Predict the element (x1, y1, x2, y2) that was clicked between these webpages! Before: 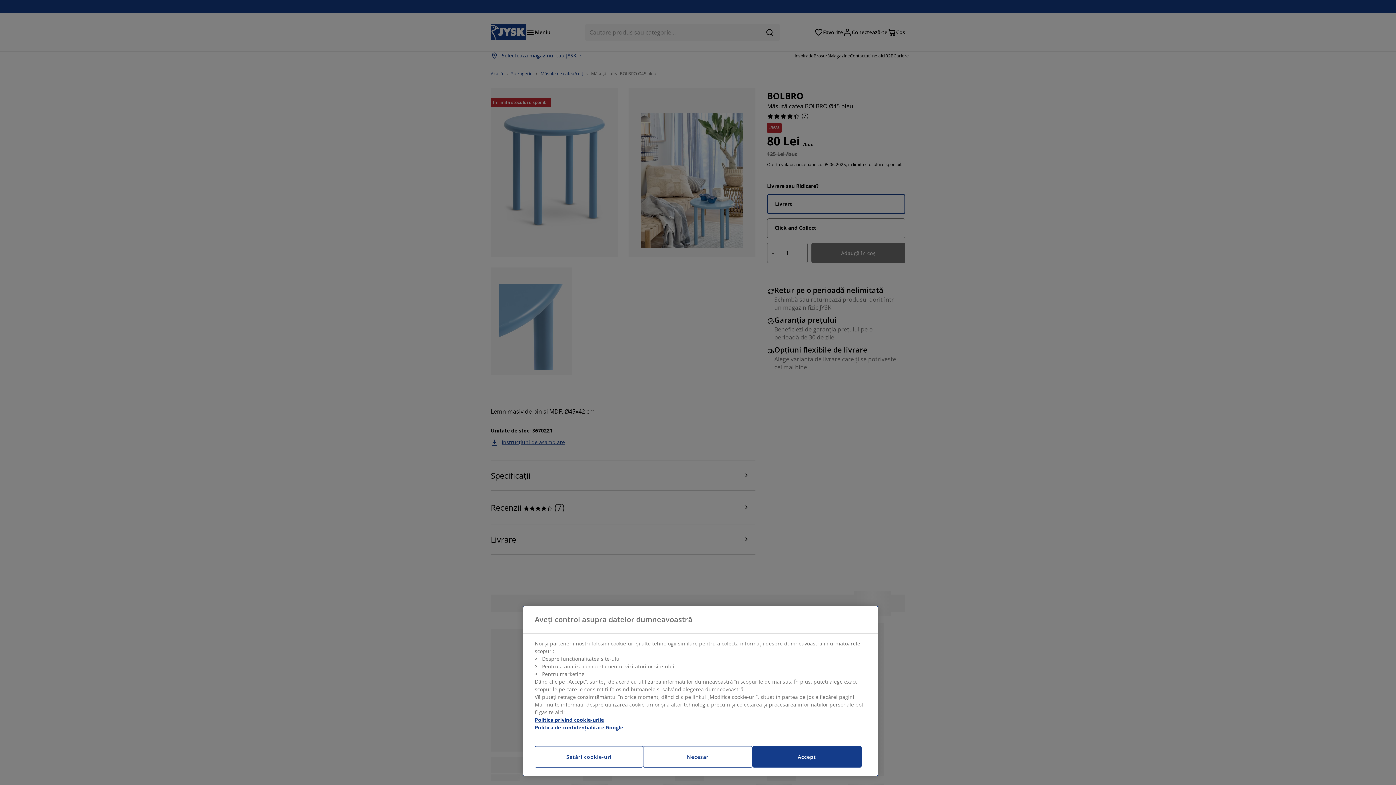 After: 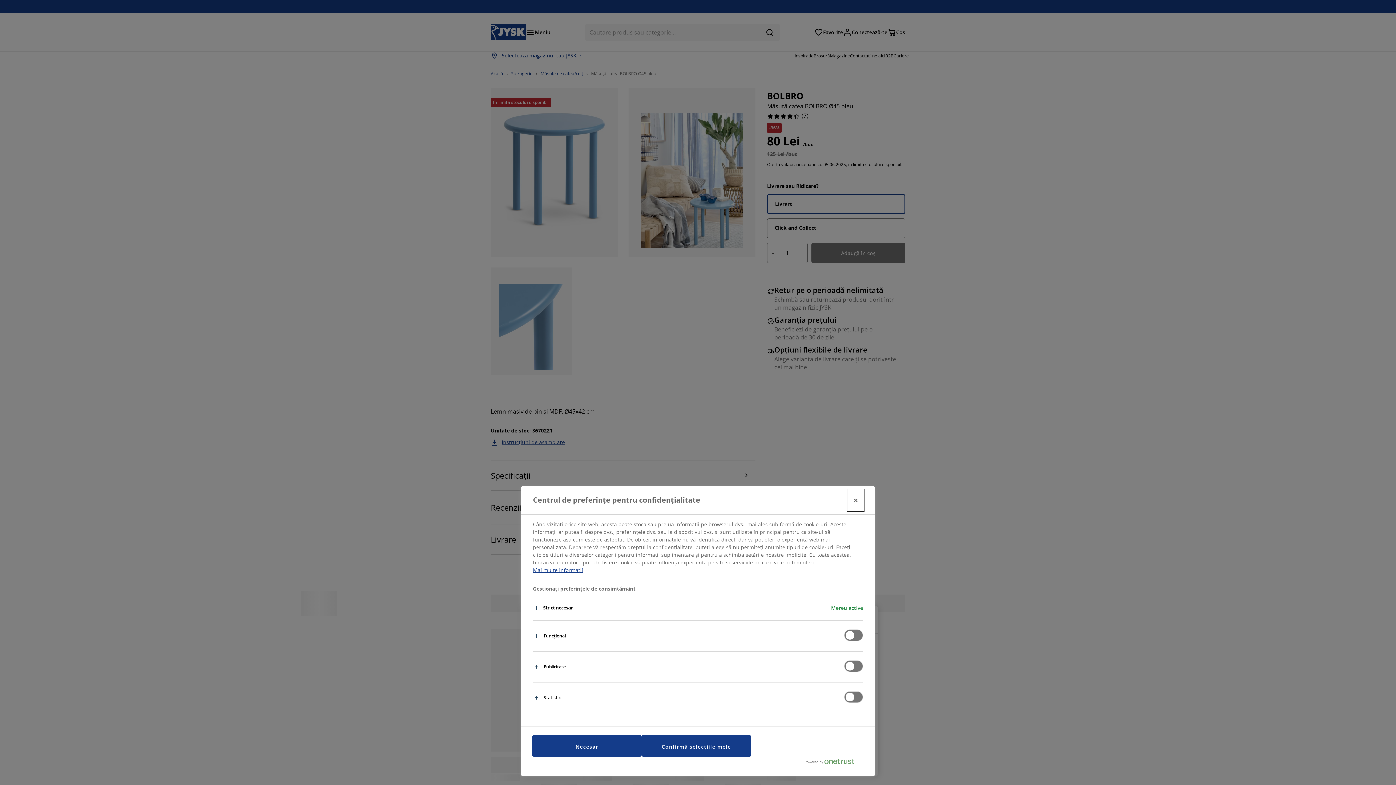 Action: bbox: (534, 746, 643, 768) label: Setări cookie-uri